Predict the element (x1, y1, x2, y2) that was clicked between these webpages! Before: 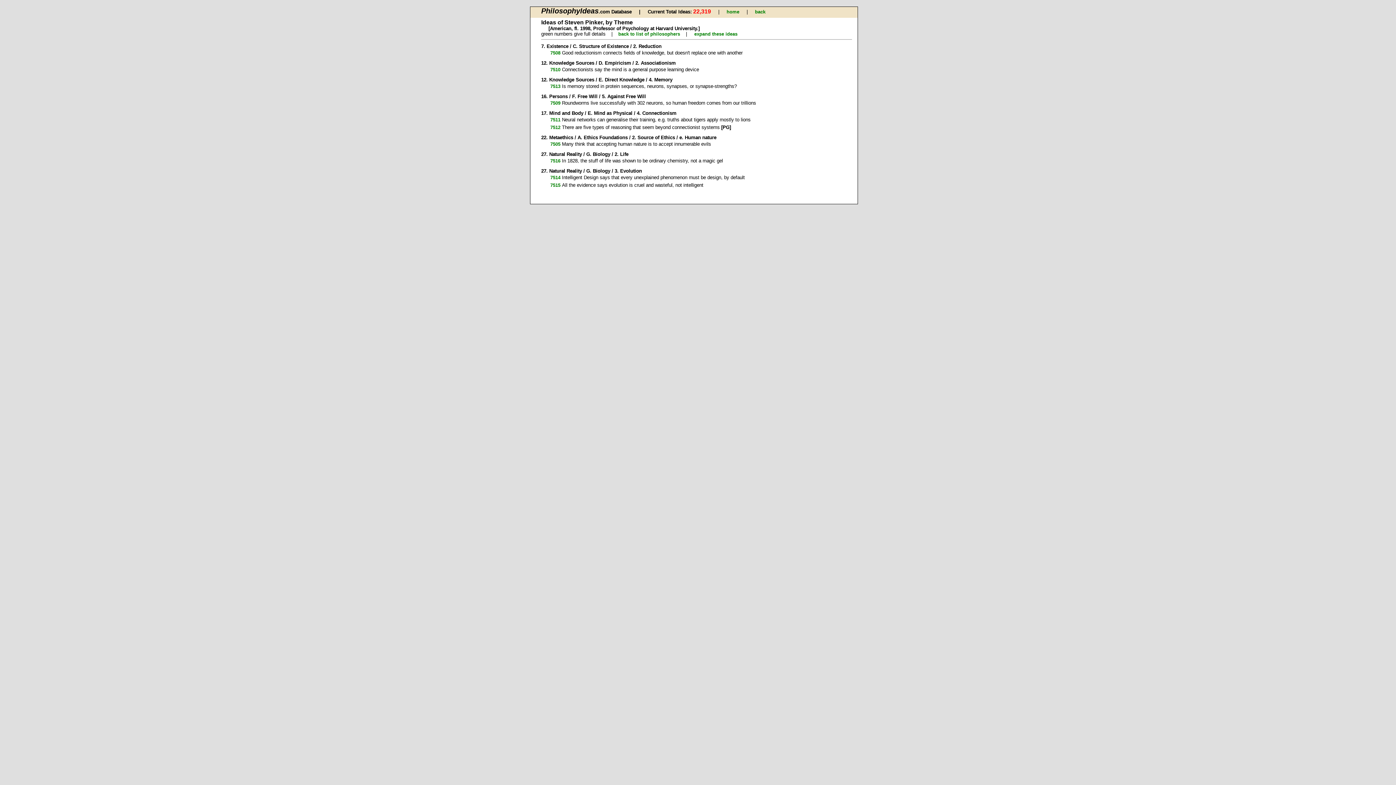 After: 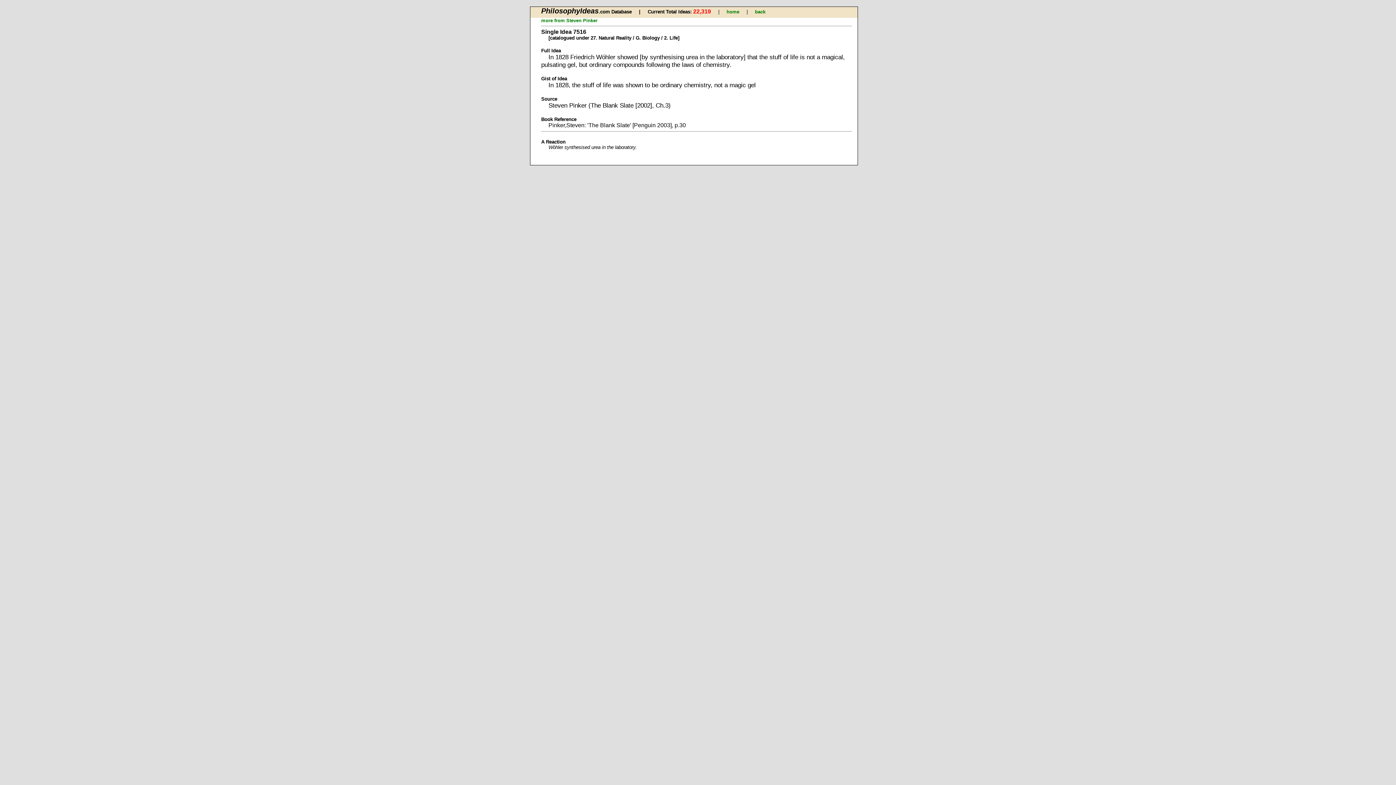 Action: bbox: (550, 158, 560, 163) label: 7516